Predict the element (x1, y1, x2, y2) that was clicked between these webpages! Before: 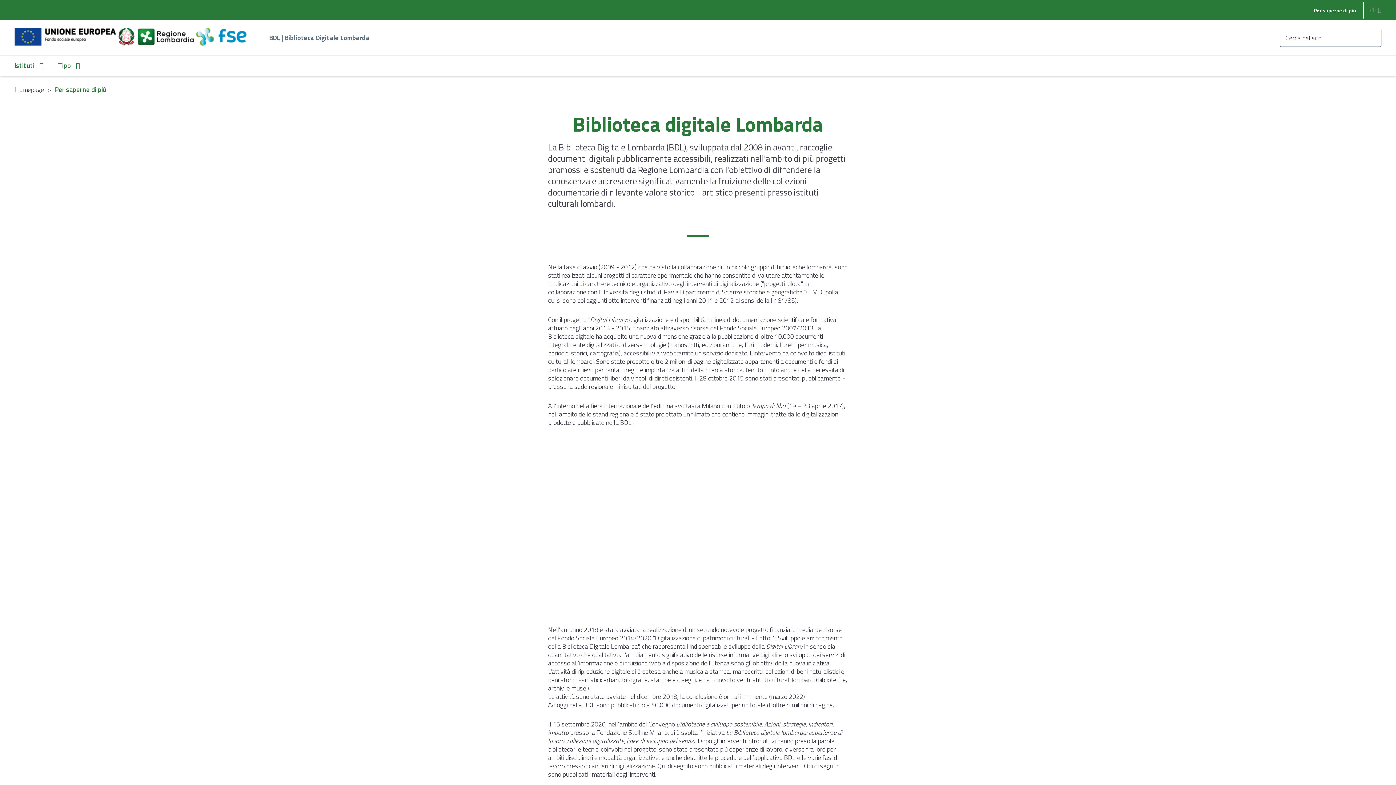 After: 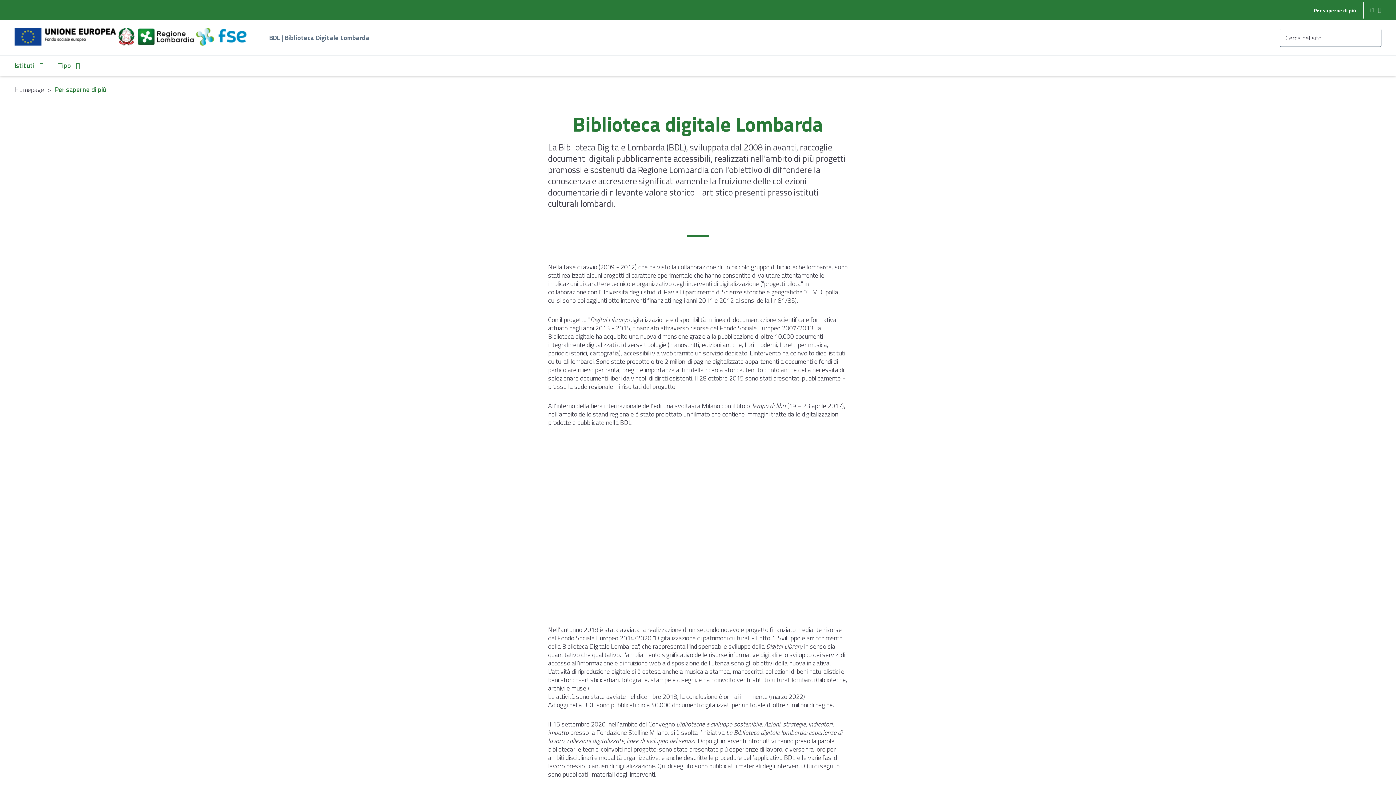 Action: bbox: (137, 27, 196, 37) label:  